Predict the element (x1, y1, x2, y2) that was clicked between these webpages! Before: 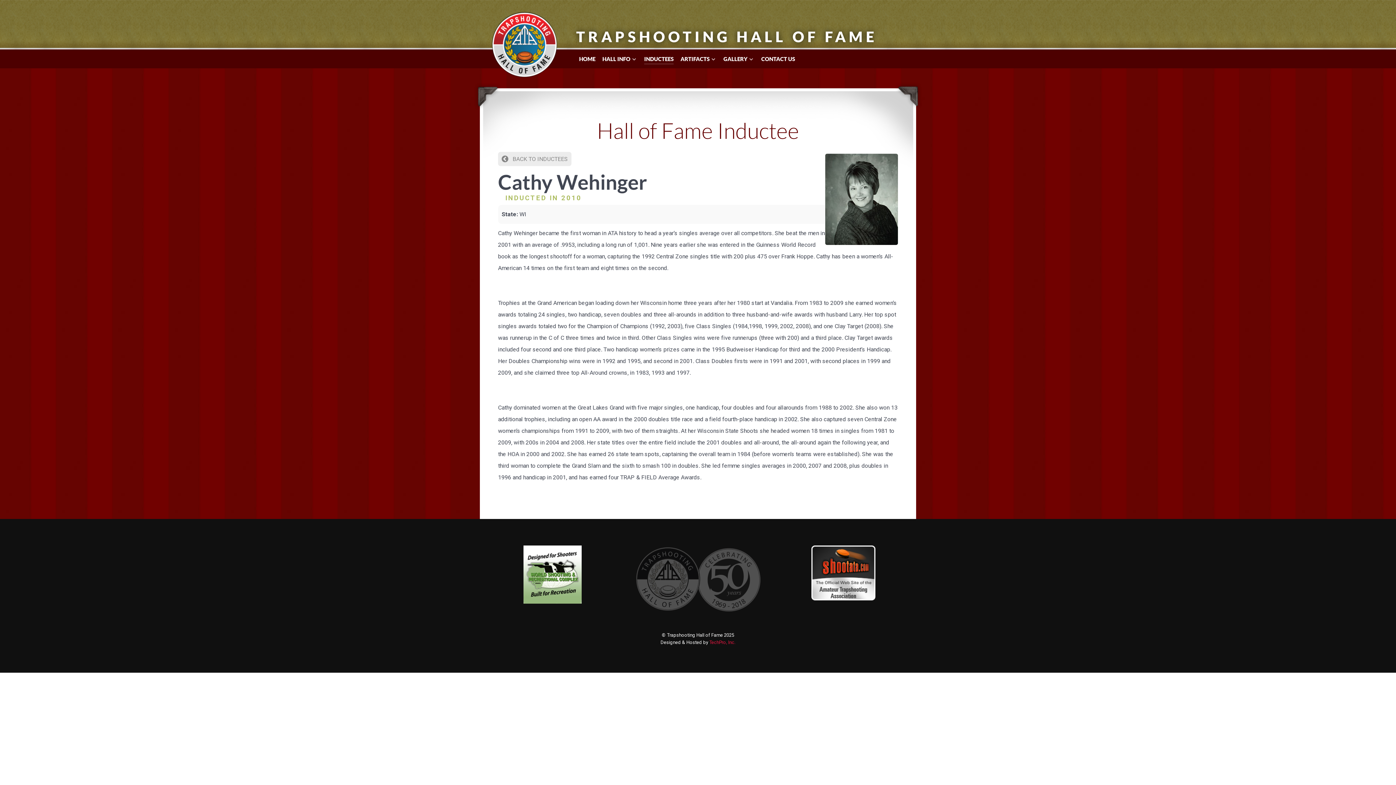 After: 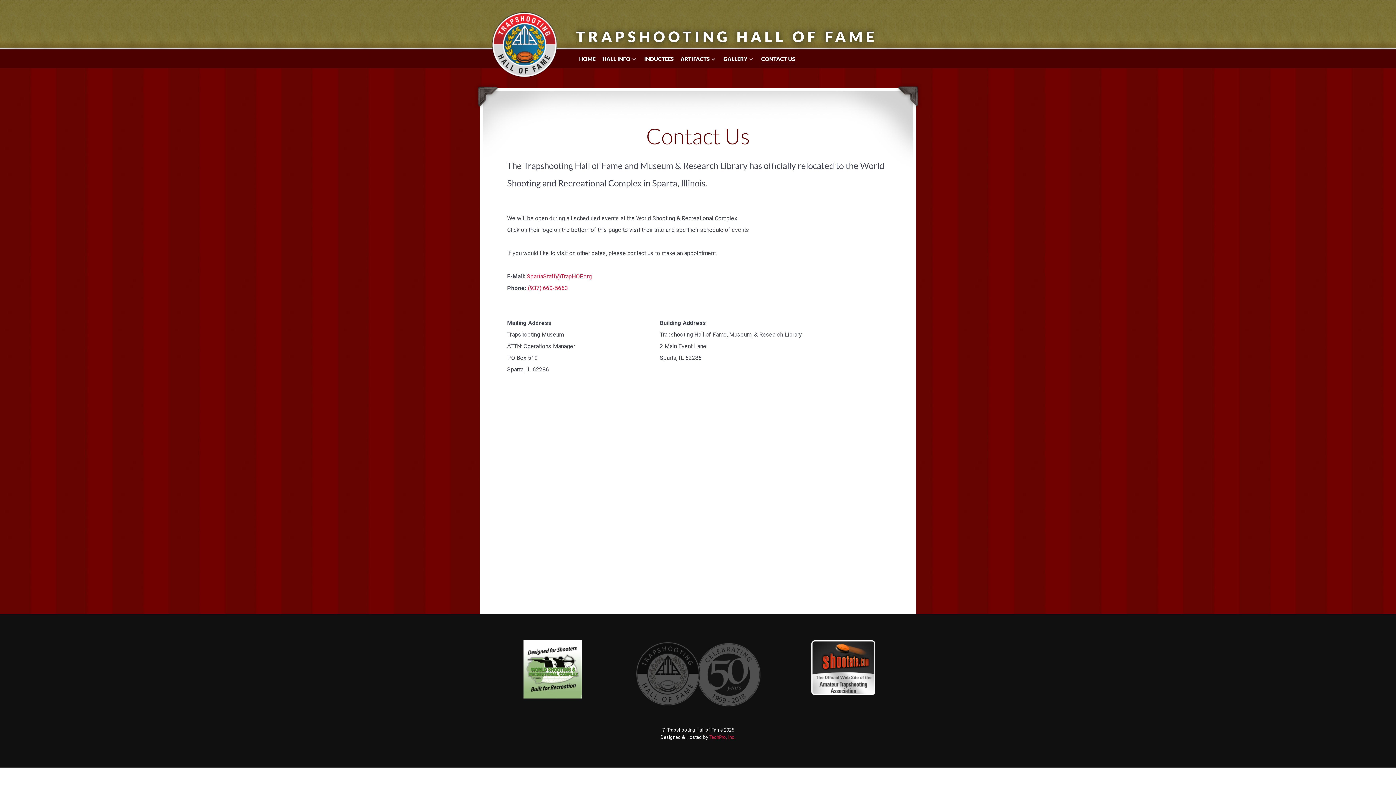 Action: bbox: (761, 54, 795, 64) label: CONTACT US